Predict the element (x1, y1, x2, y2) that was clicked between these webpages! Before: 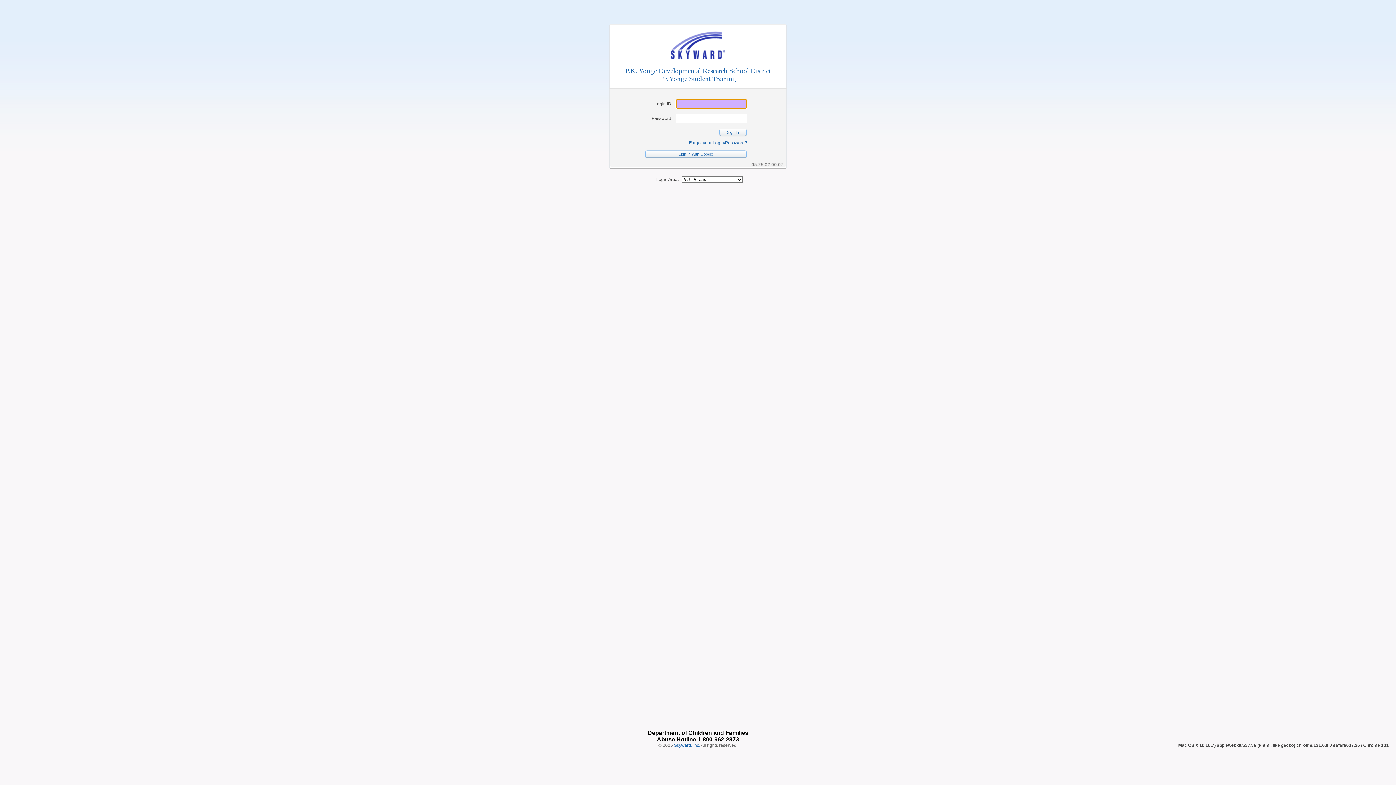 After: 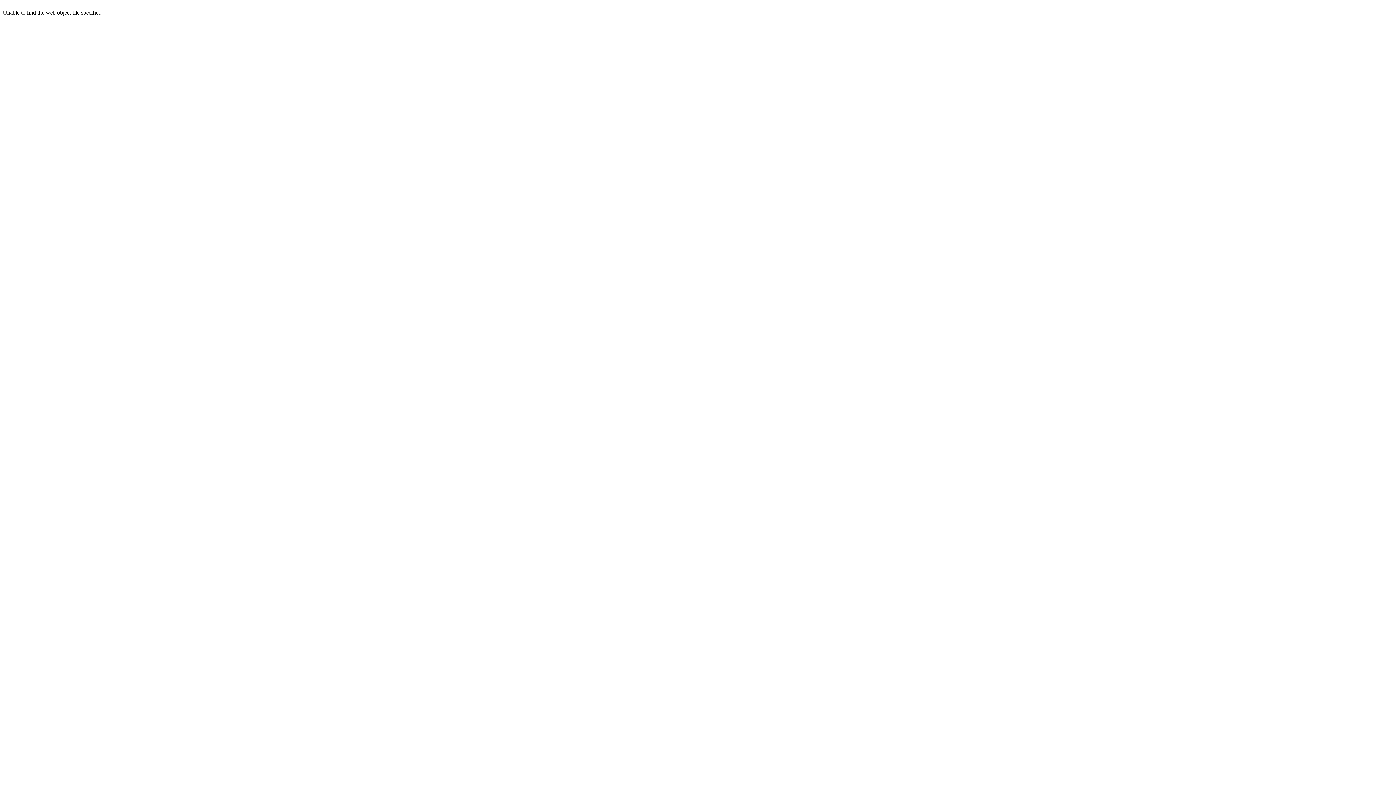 Action: label: P.K. Yonge Developmental Research School District
PKYonge Student Training bbox: (625, 66, 770, 82)